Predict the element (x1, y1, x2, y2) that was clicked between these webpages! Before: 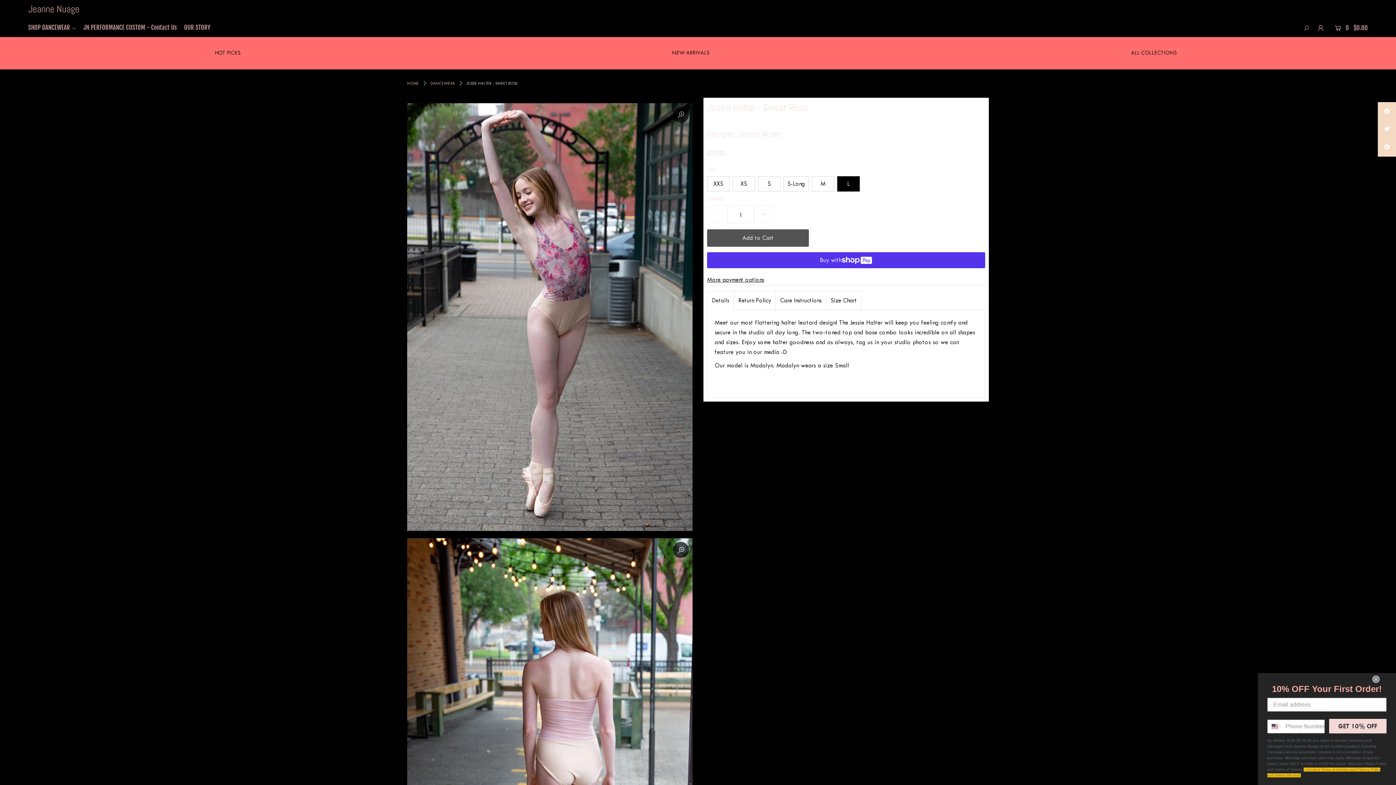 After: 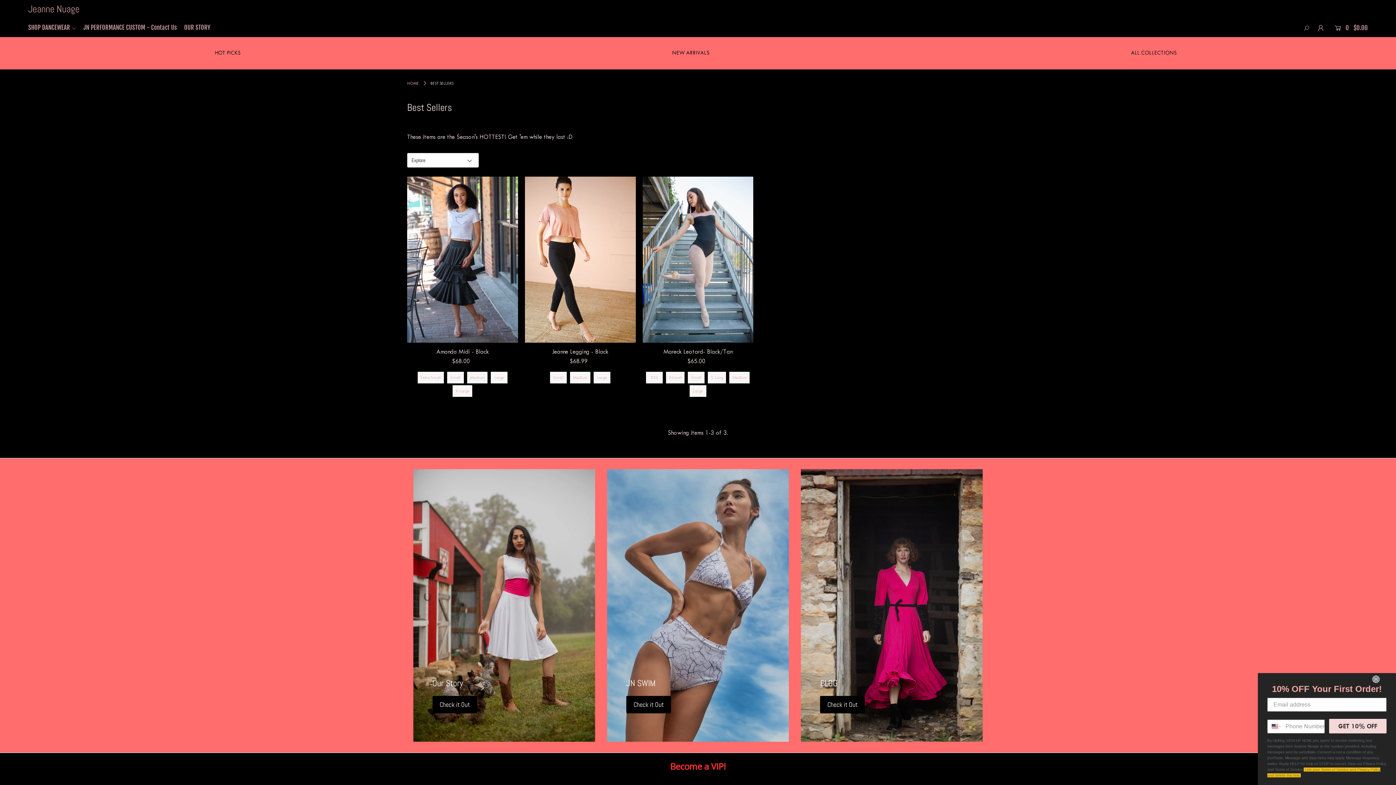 Action: label: HOT PICKS bbox: (236, 49, 262, 56)